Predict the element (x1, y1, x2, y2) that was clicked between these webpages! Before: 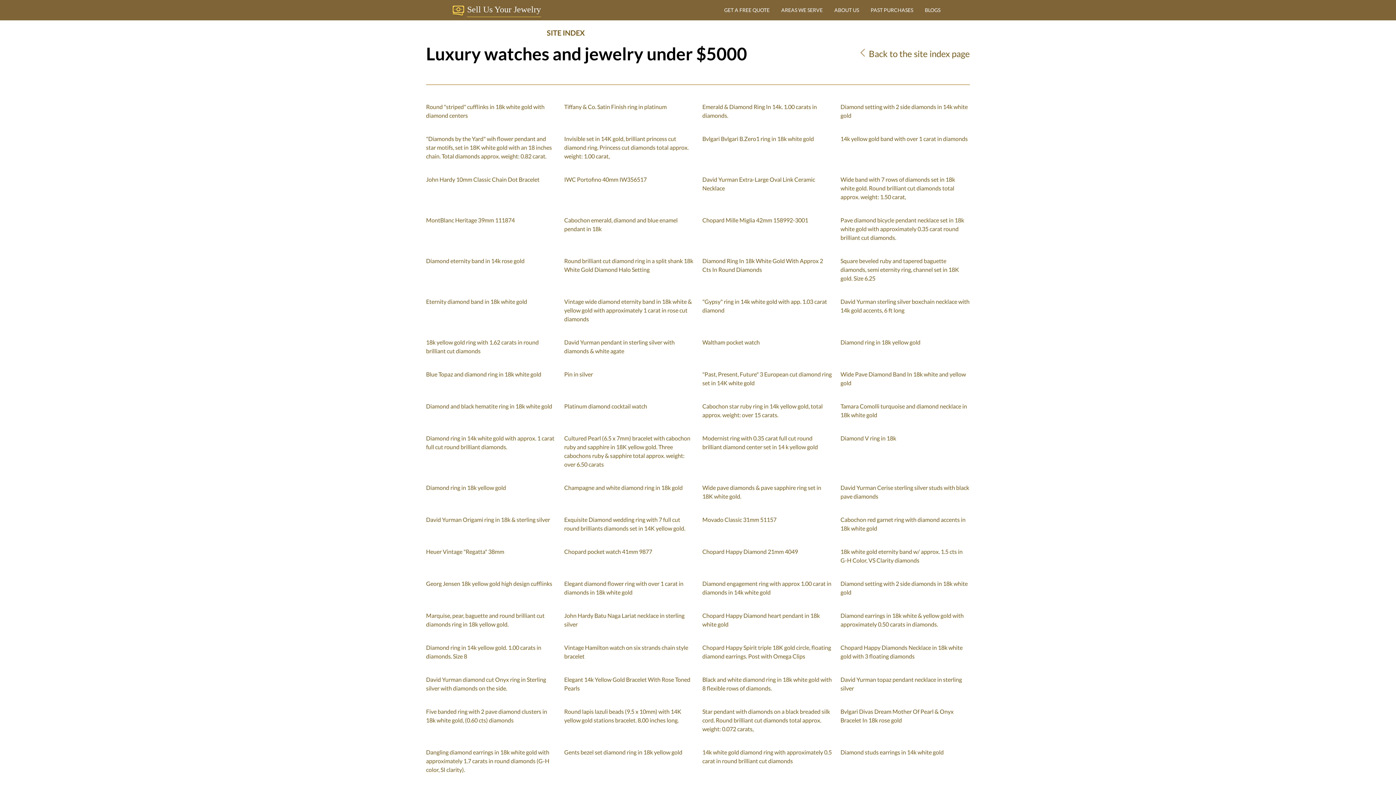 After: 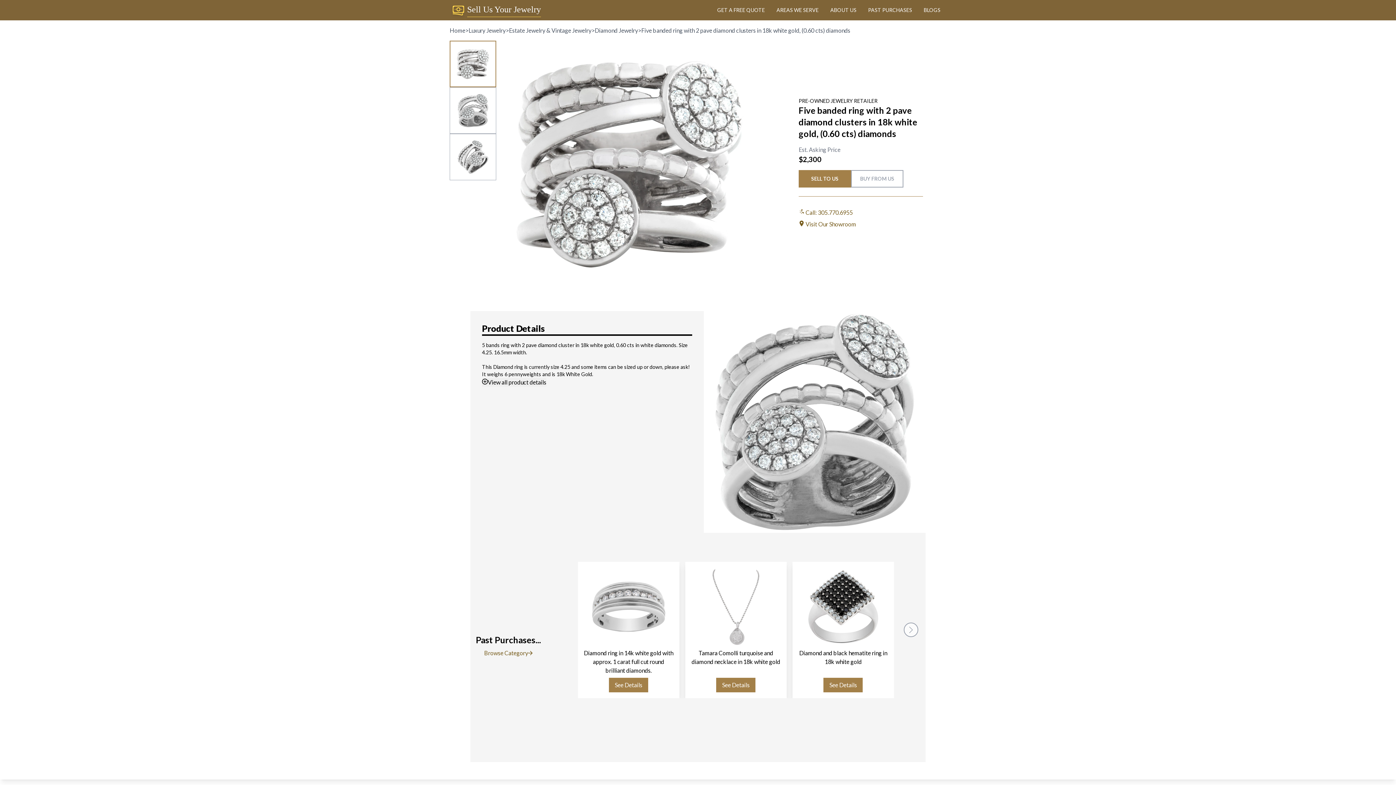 Action: bbox: (426, 704, 555, 736) label: Five banded ring with 2 pave diamond clusters in 18k white gold, (0.60 cts) diamonds